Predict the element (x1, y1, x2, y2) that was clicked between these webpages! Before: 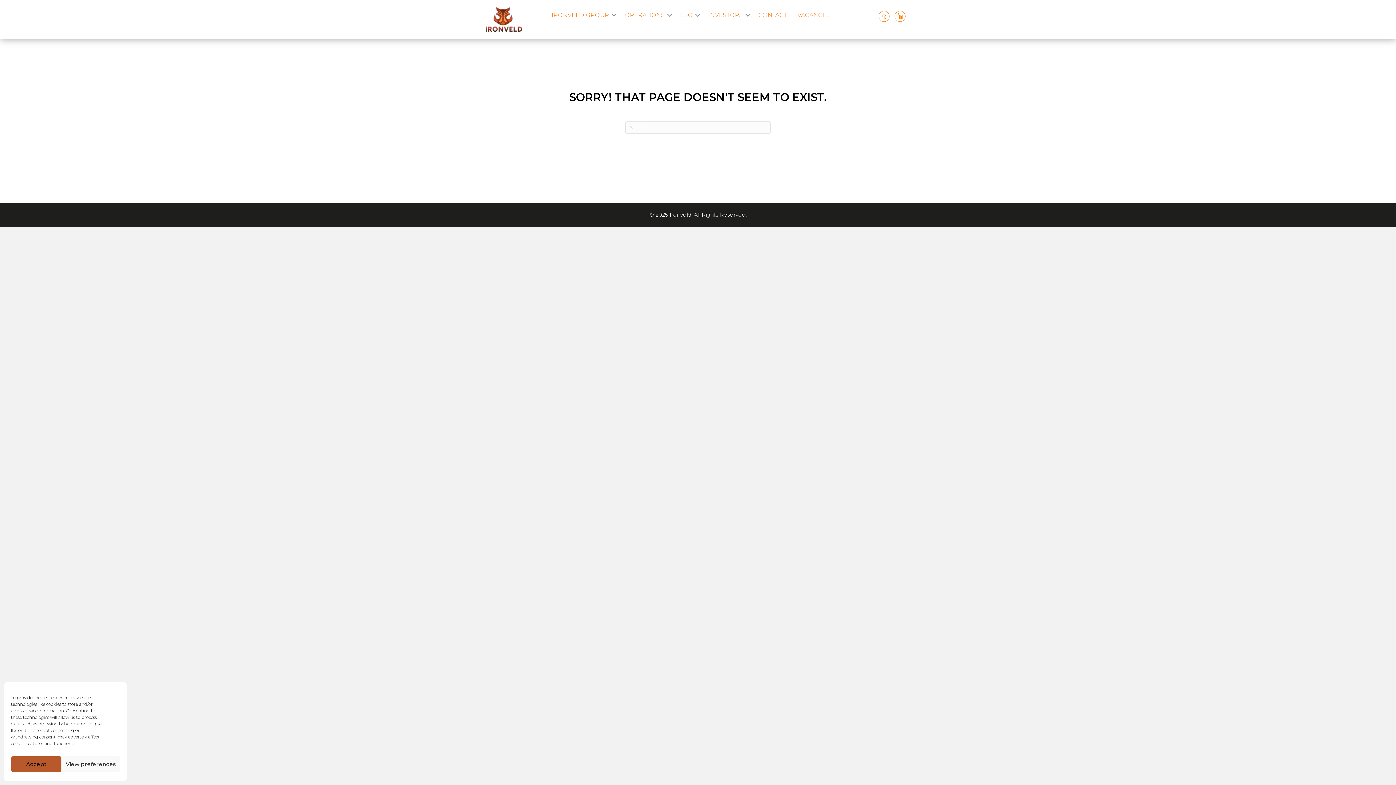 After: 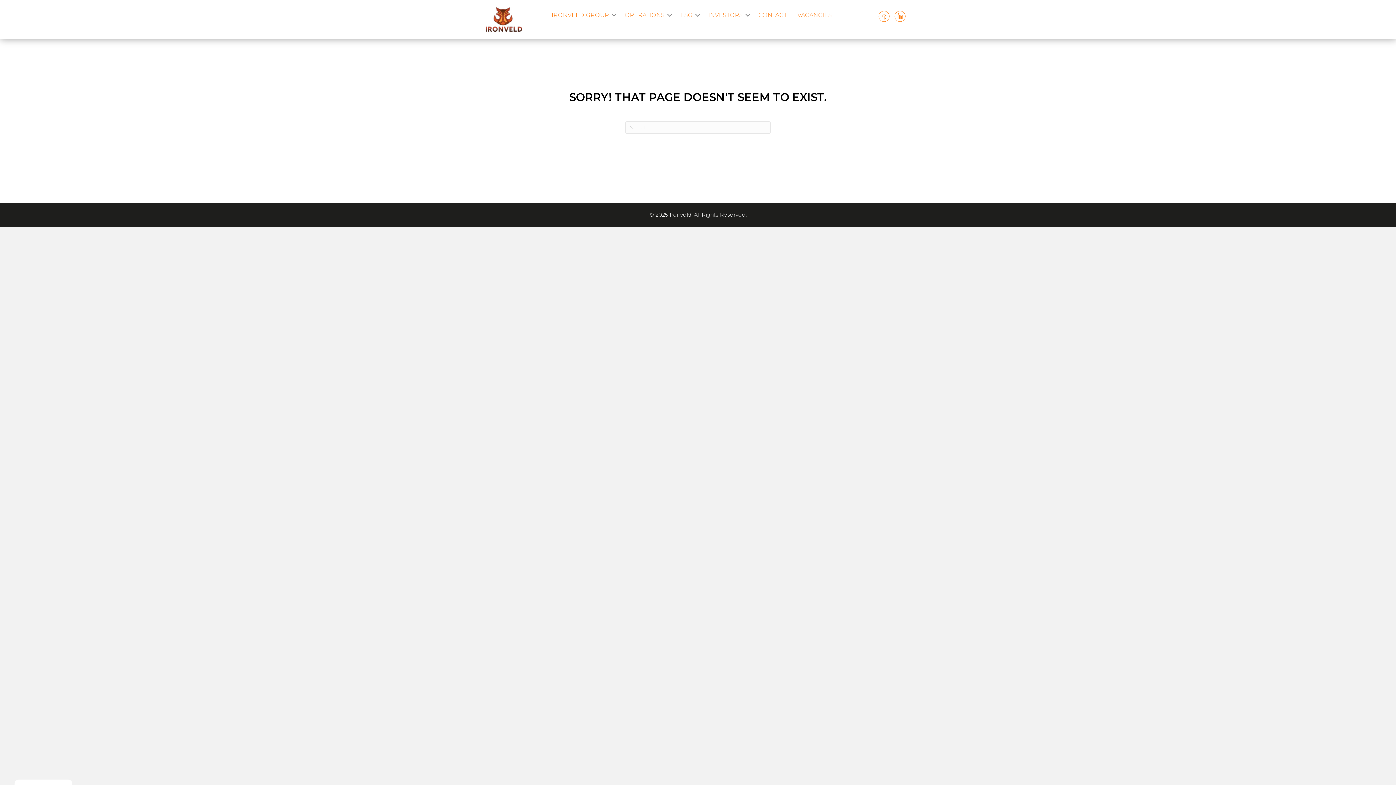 Action: bbox: (10, 756, 61, 772) label: Accept